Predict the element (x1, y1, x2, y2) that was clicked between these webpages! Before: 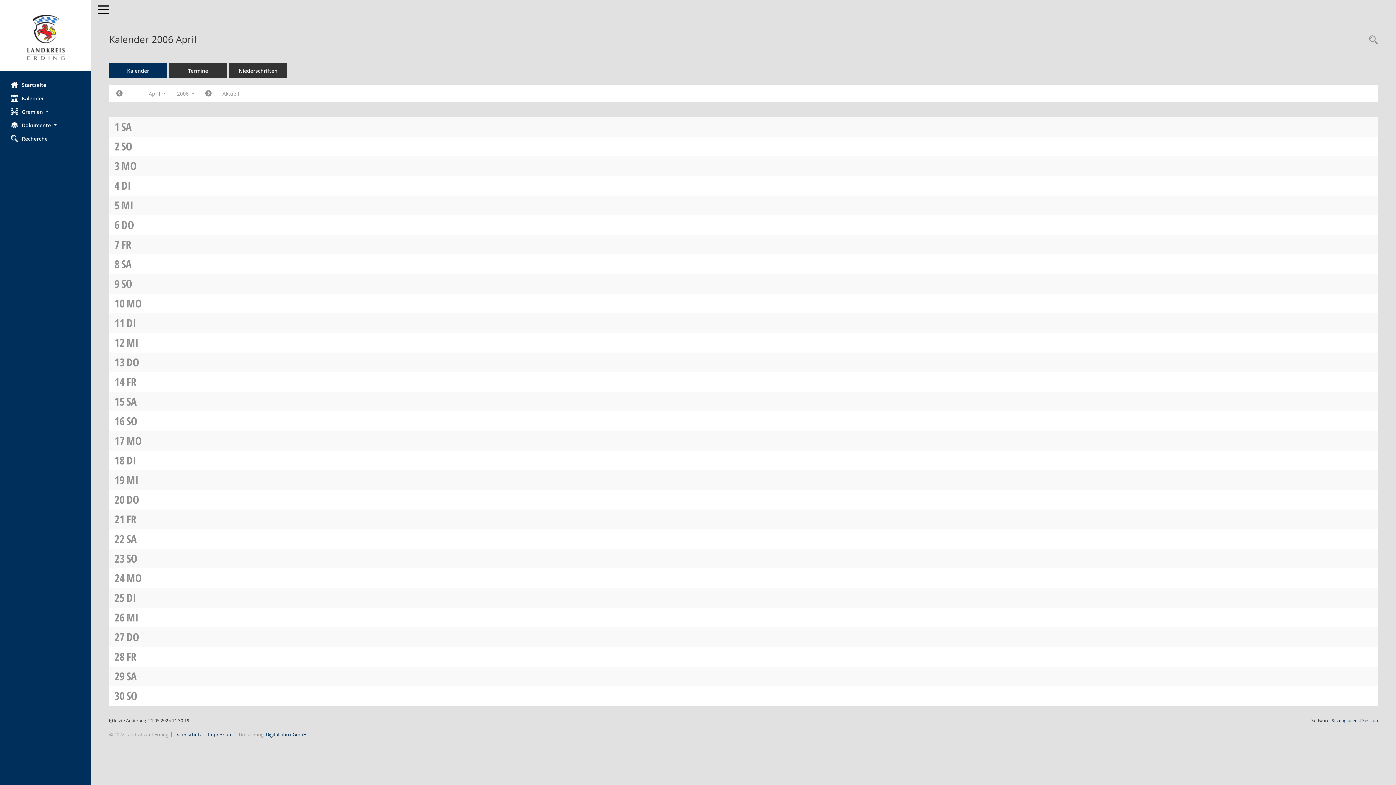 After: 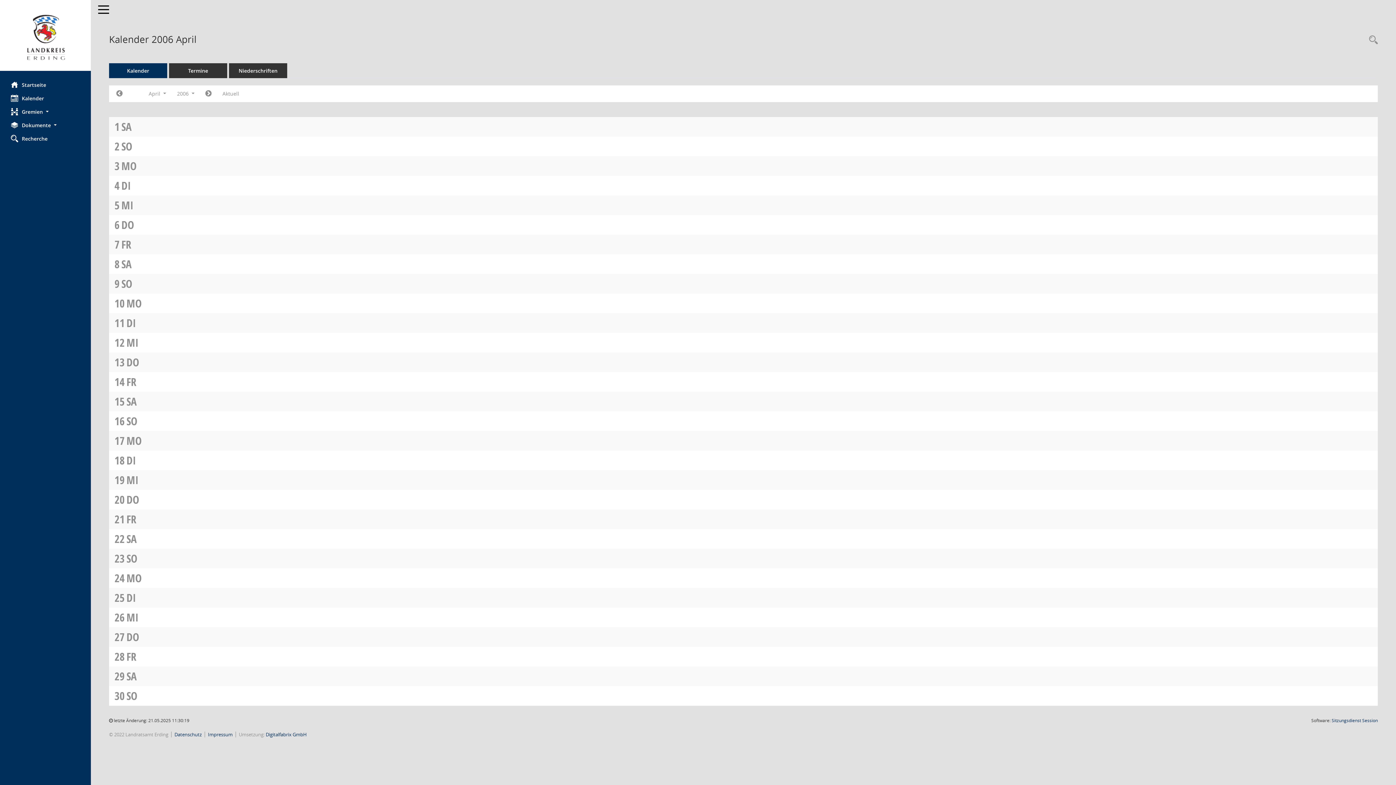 Action: label: MO bbox: (126, 570, 141, 585)